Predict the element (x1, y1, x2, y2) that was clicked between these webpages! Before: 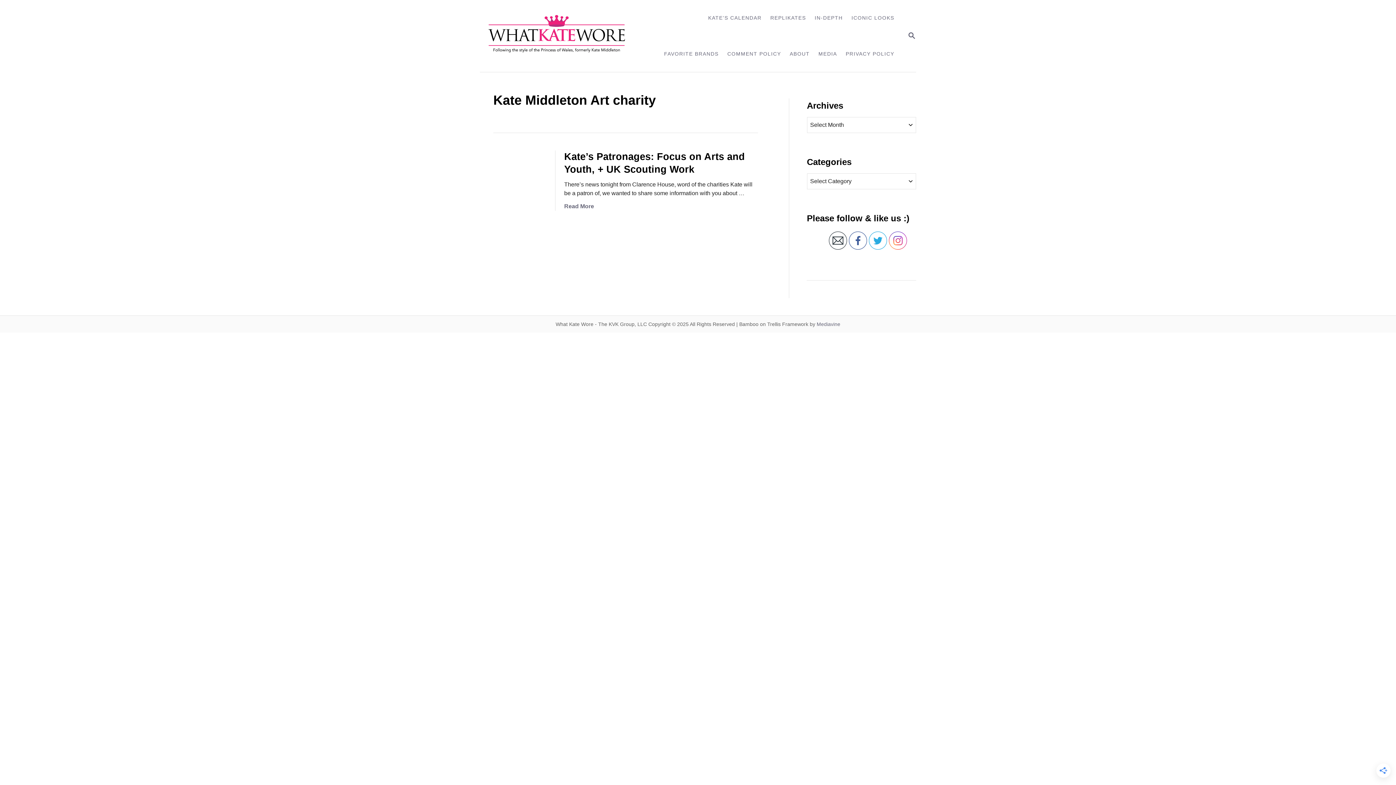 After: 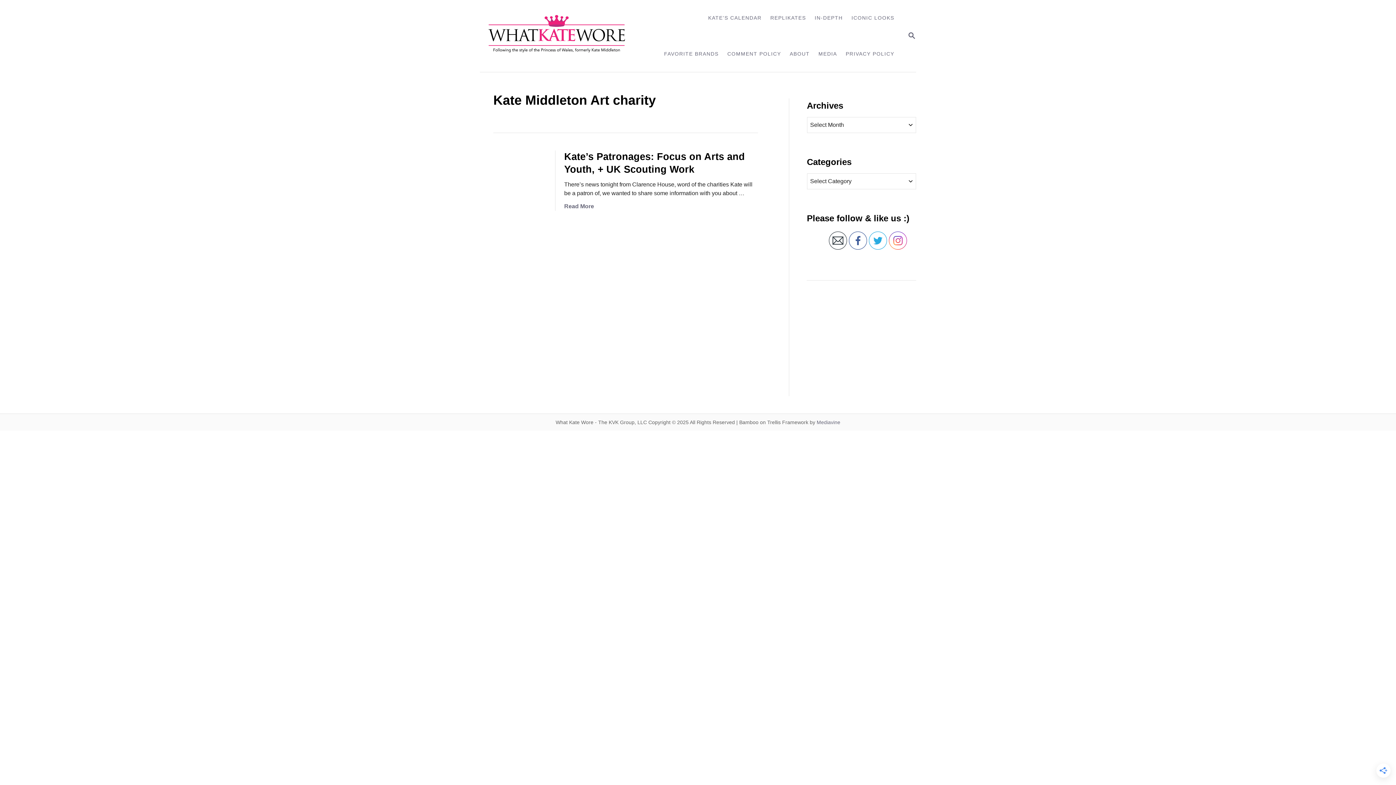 Action: bbox: (848, 231, 867, 249)